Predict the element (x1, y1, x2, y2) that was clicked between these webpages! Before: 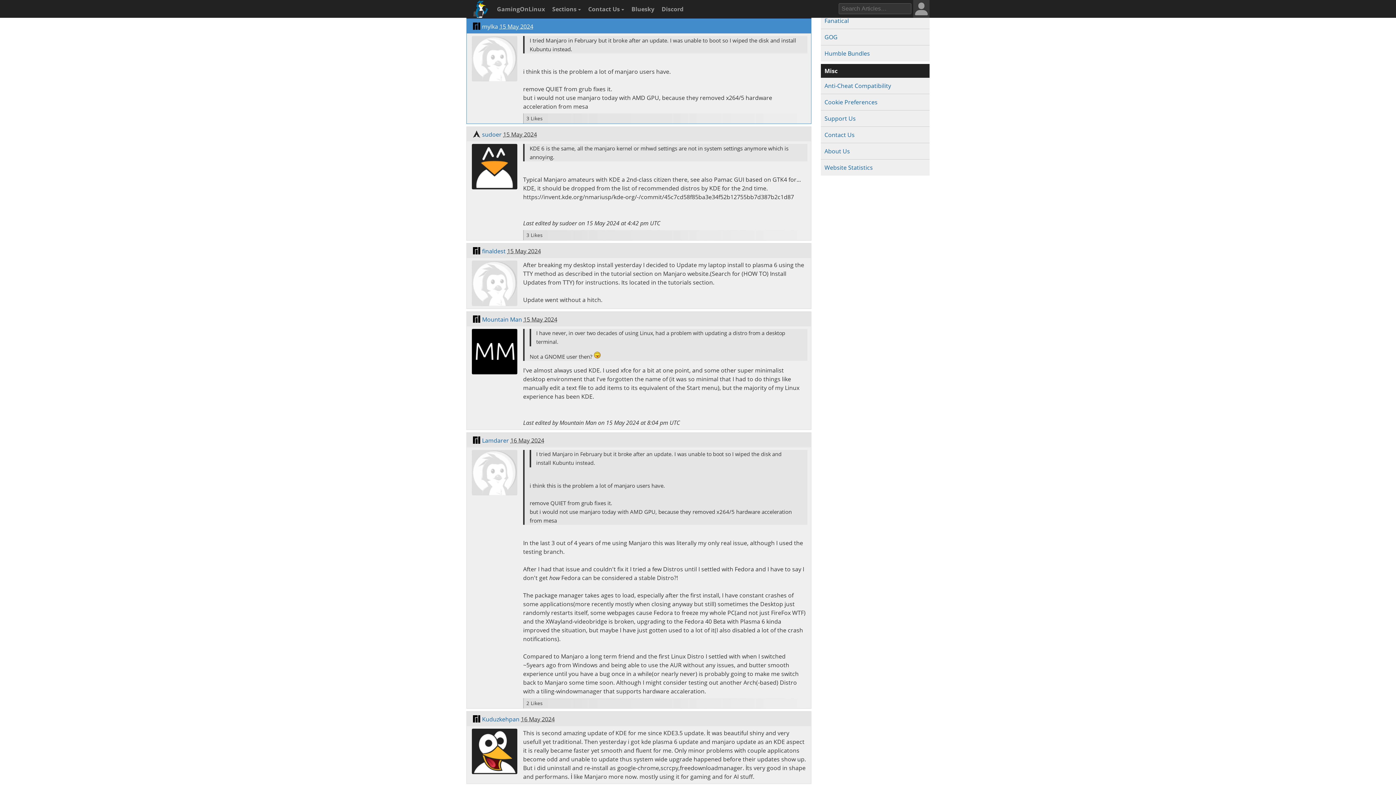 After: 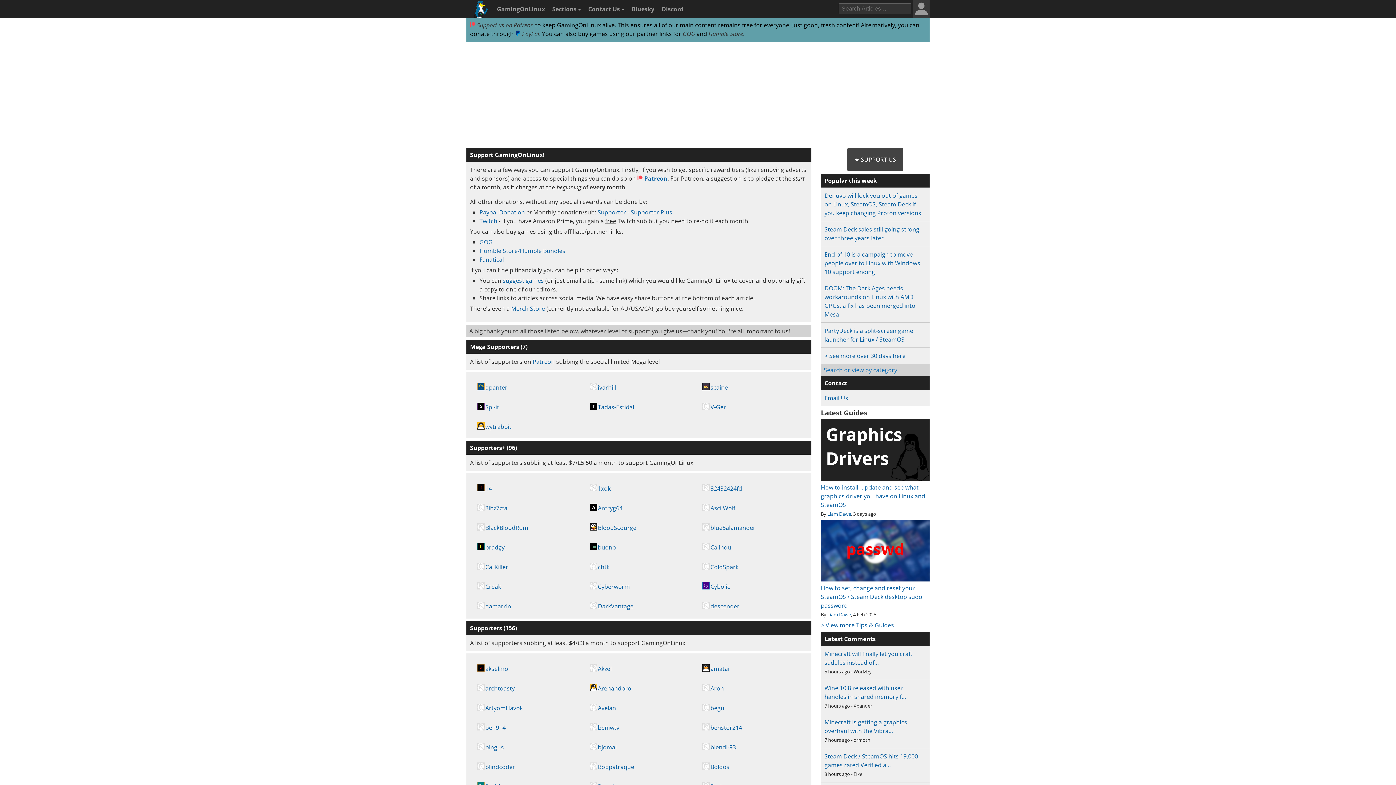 Action: bbox: (824, 114, 855, 122) label: Support Us